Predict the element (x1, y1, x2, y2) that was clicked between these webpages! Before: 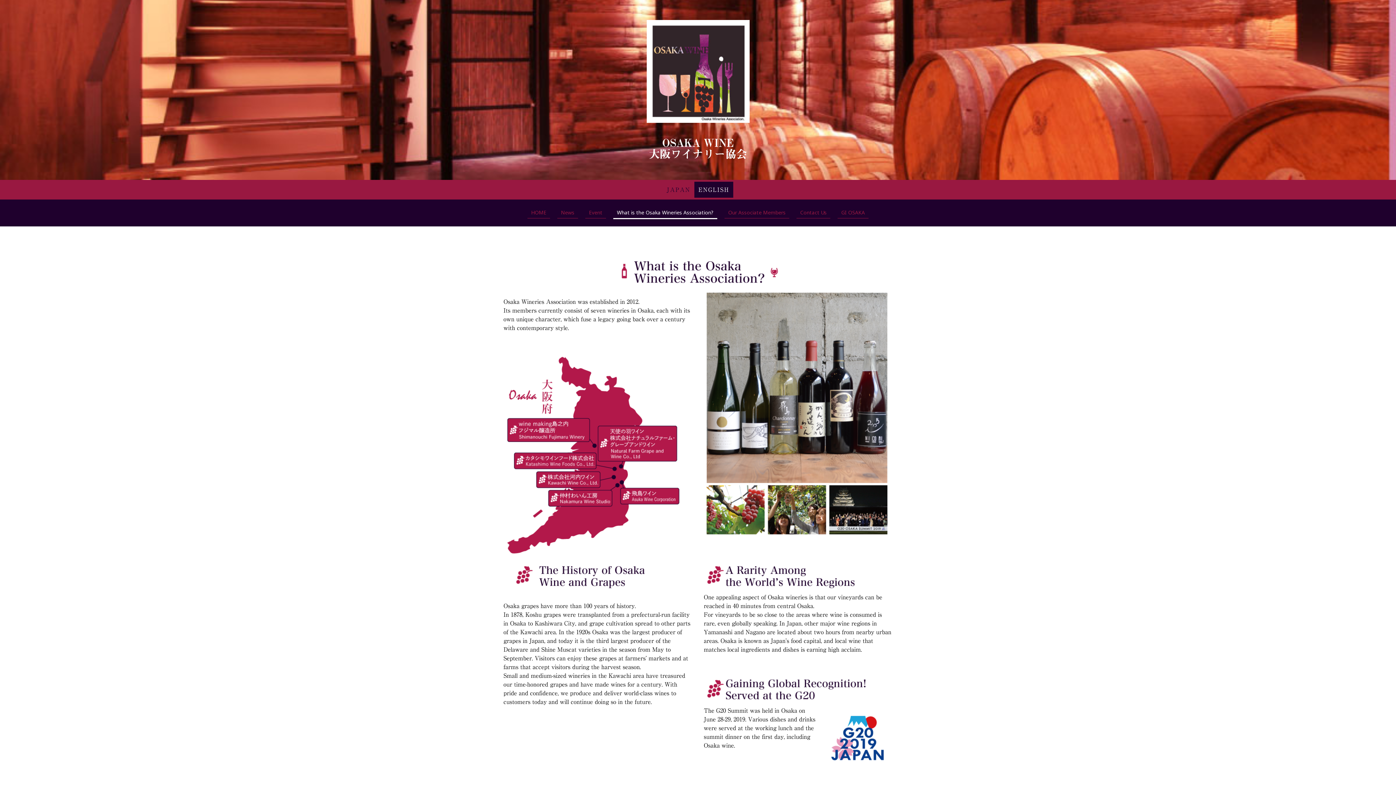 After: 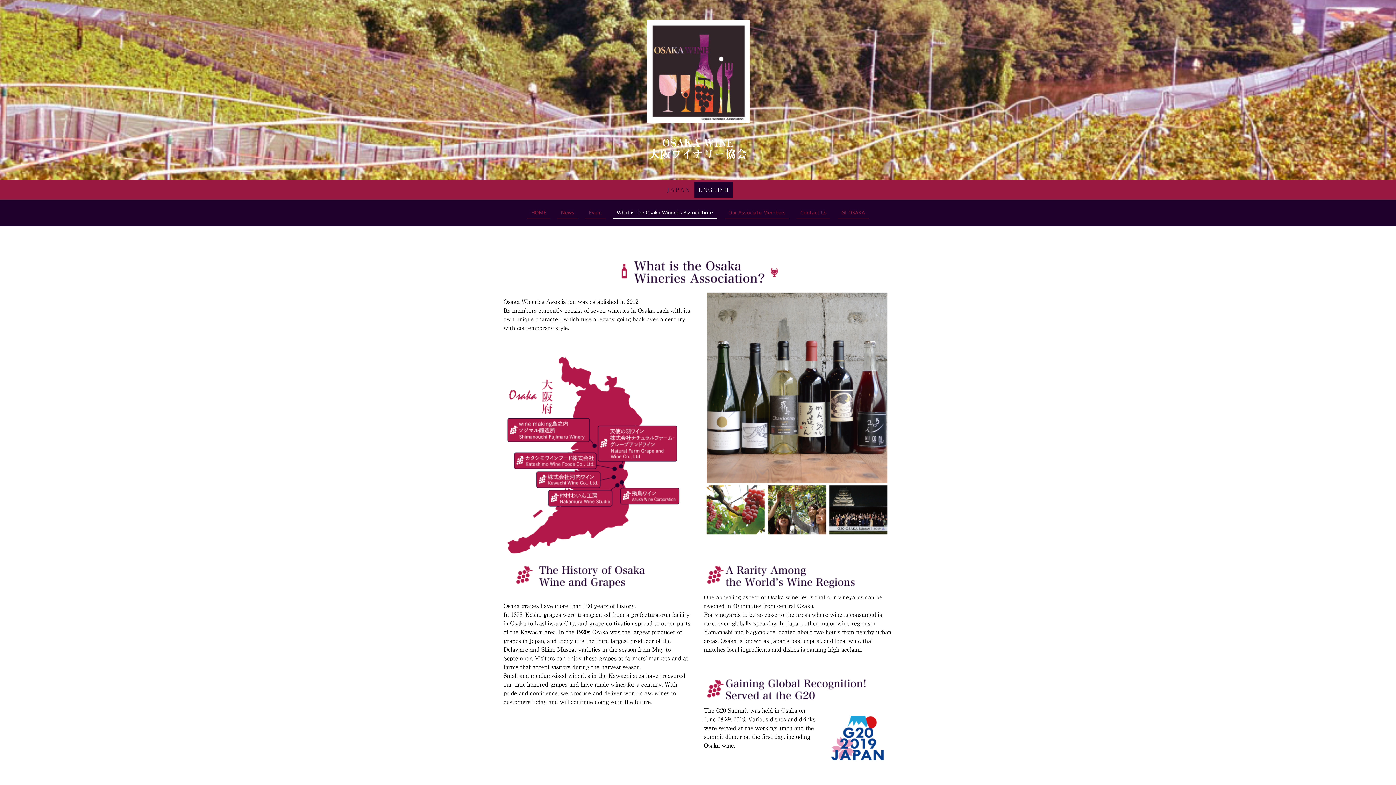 Action: label: What is the Osaka Wineries Association? bbox: (613, 206, 717, 219)